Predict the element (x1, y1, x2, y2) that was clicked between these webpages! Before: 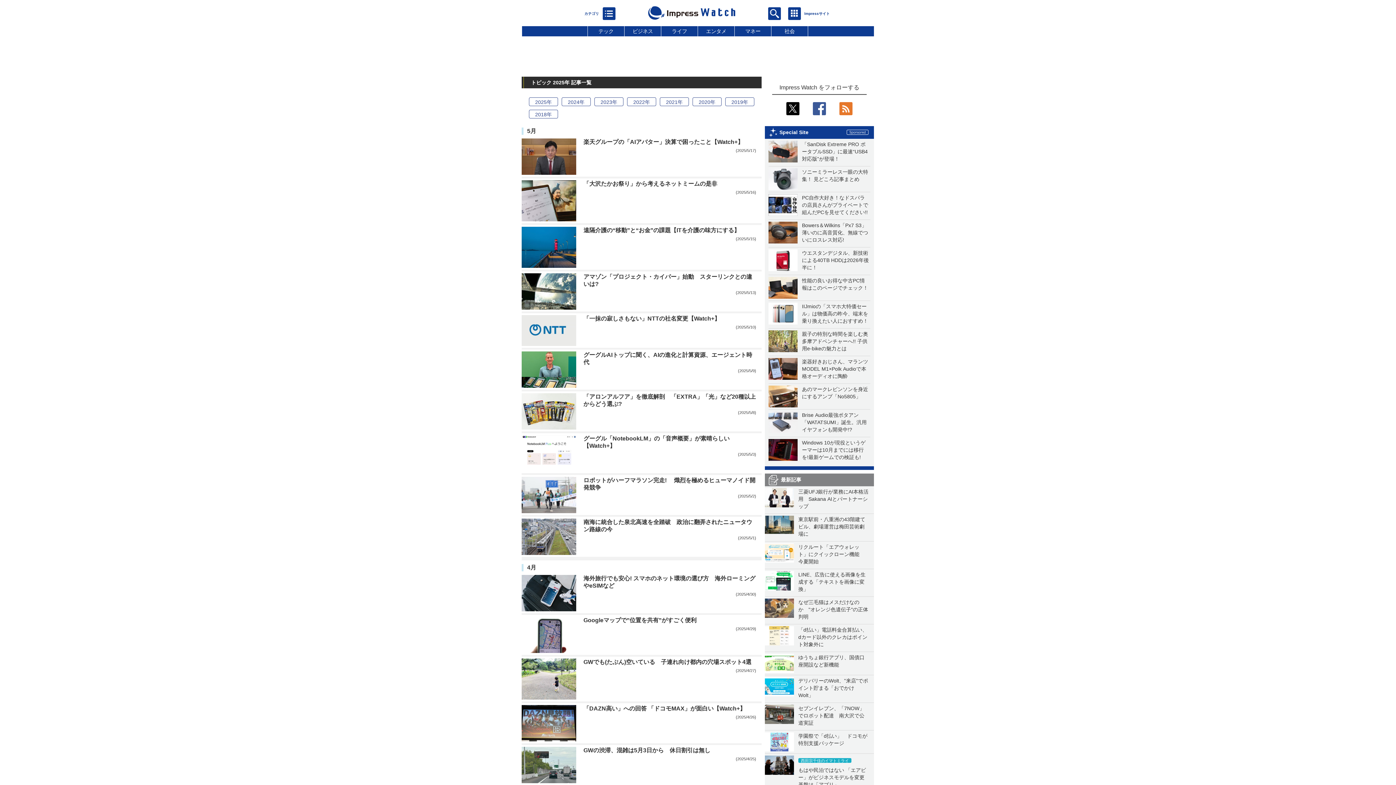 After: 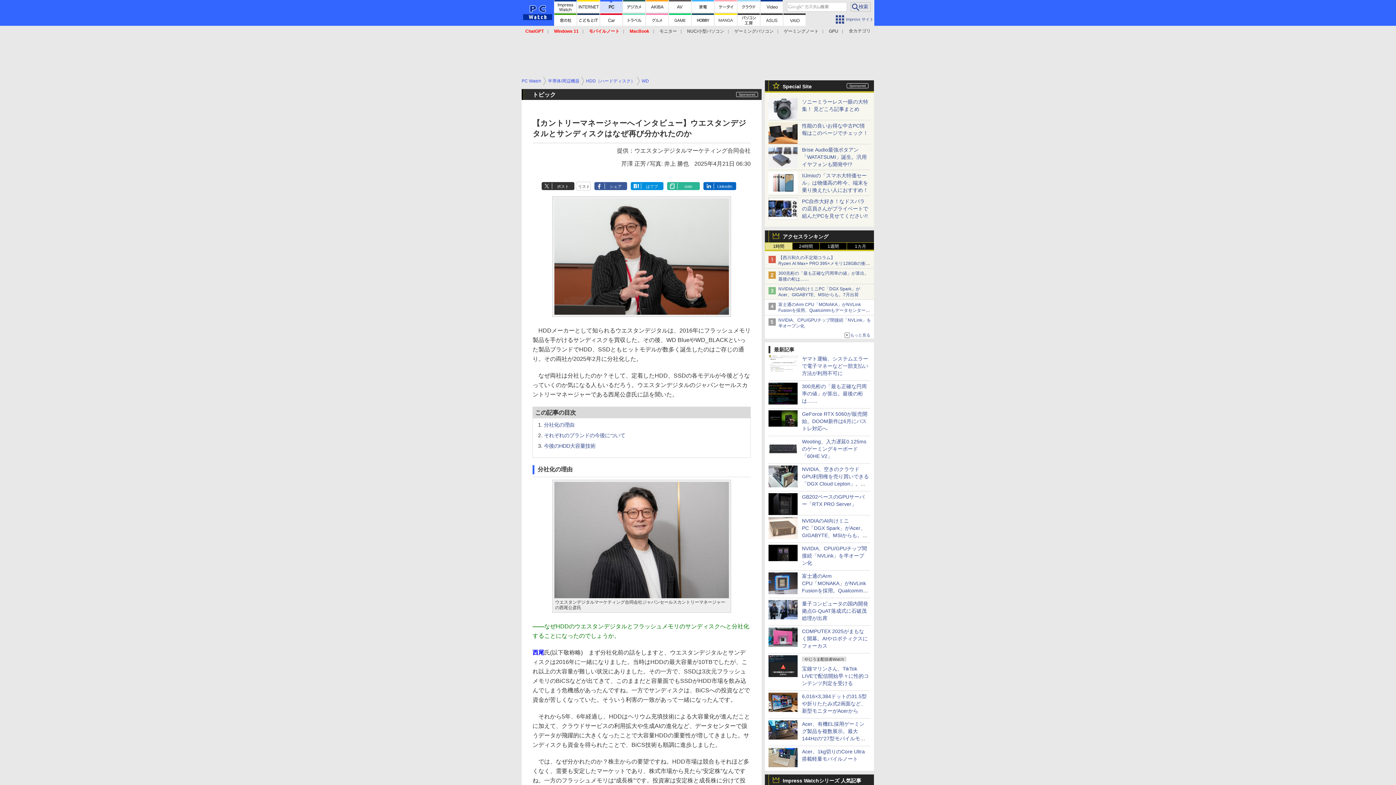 Action: label: ウエスタンデジタル、新技術による40TB HDDは2026年後半に！ bbox: (802, 250, 869, 270)